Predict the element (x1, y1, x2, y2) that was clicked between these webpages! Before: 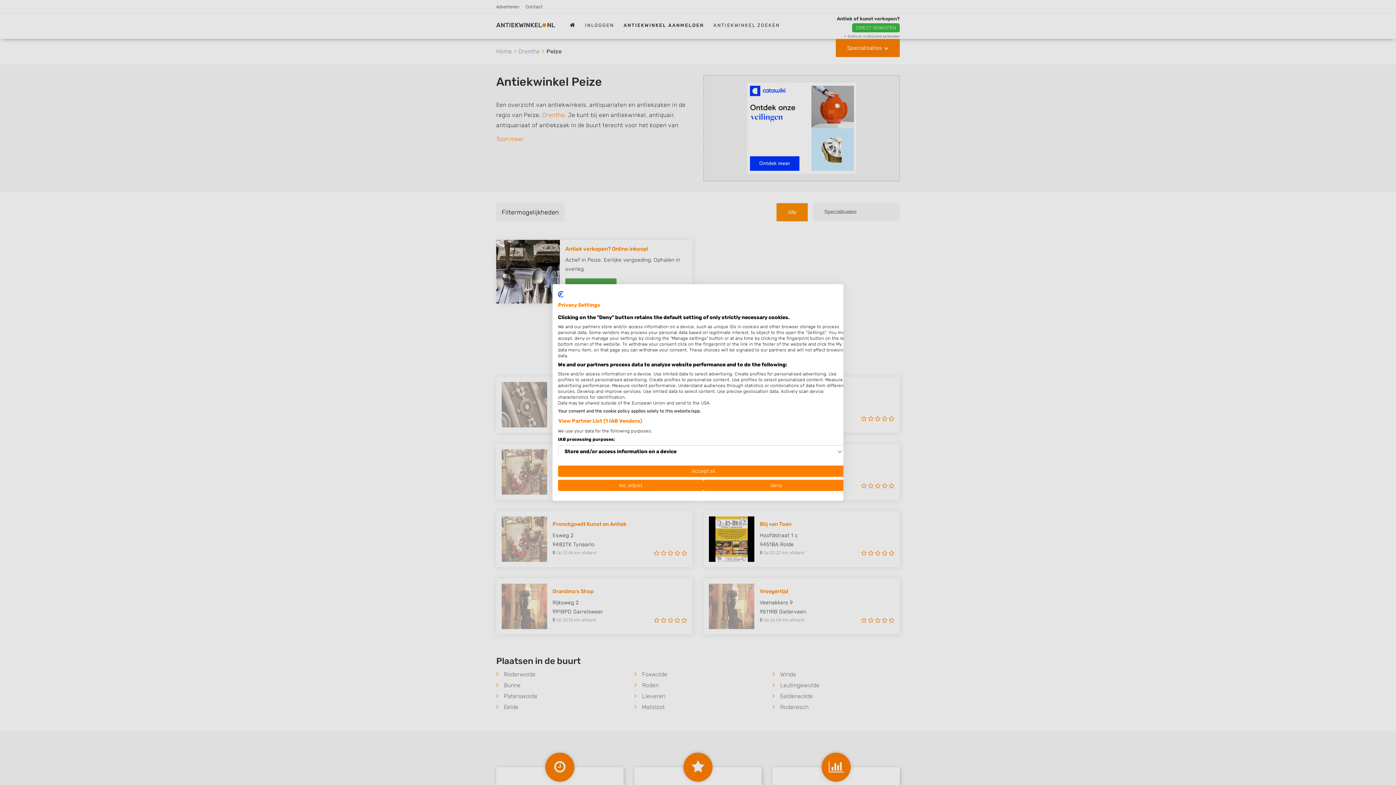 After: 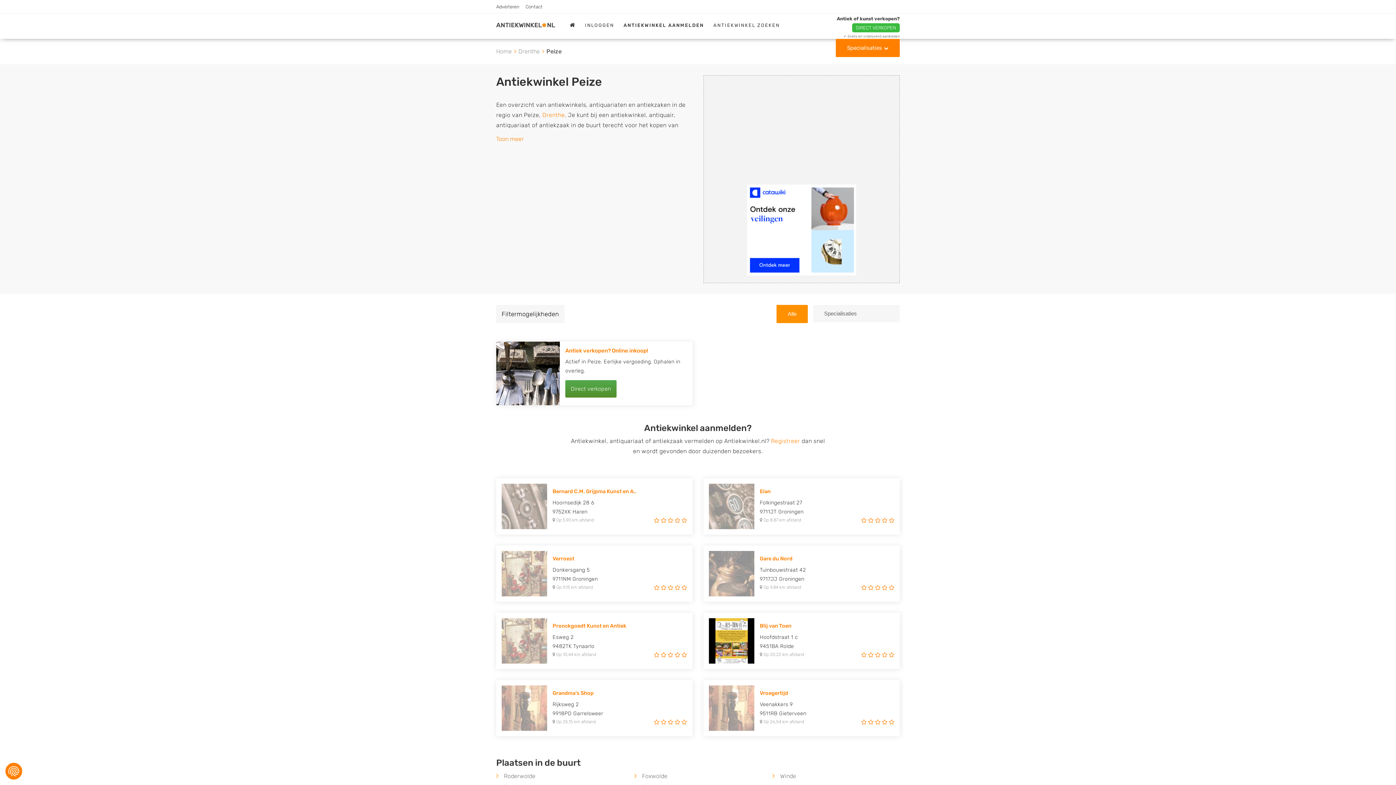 Action: label: Accept all cookies bbox: (558, 388, 849, 399)